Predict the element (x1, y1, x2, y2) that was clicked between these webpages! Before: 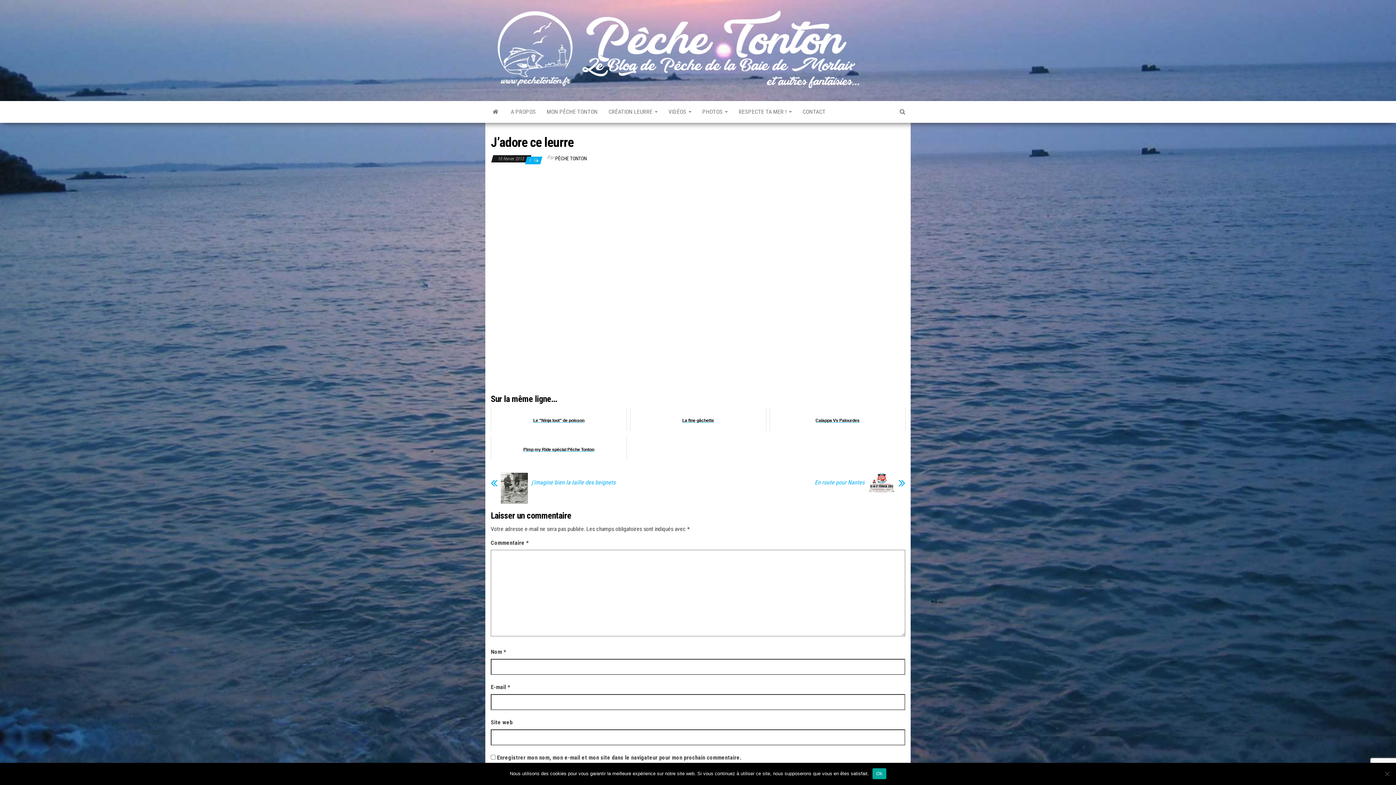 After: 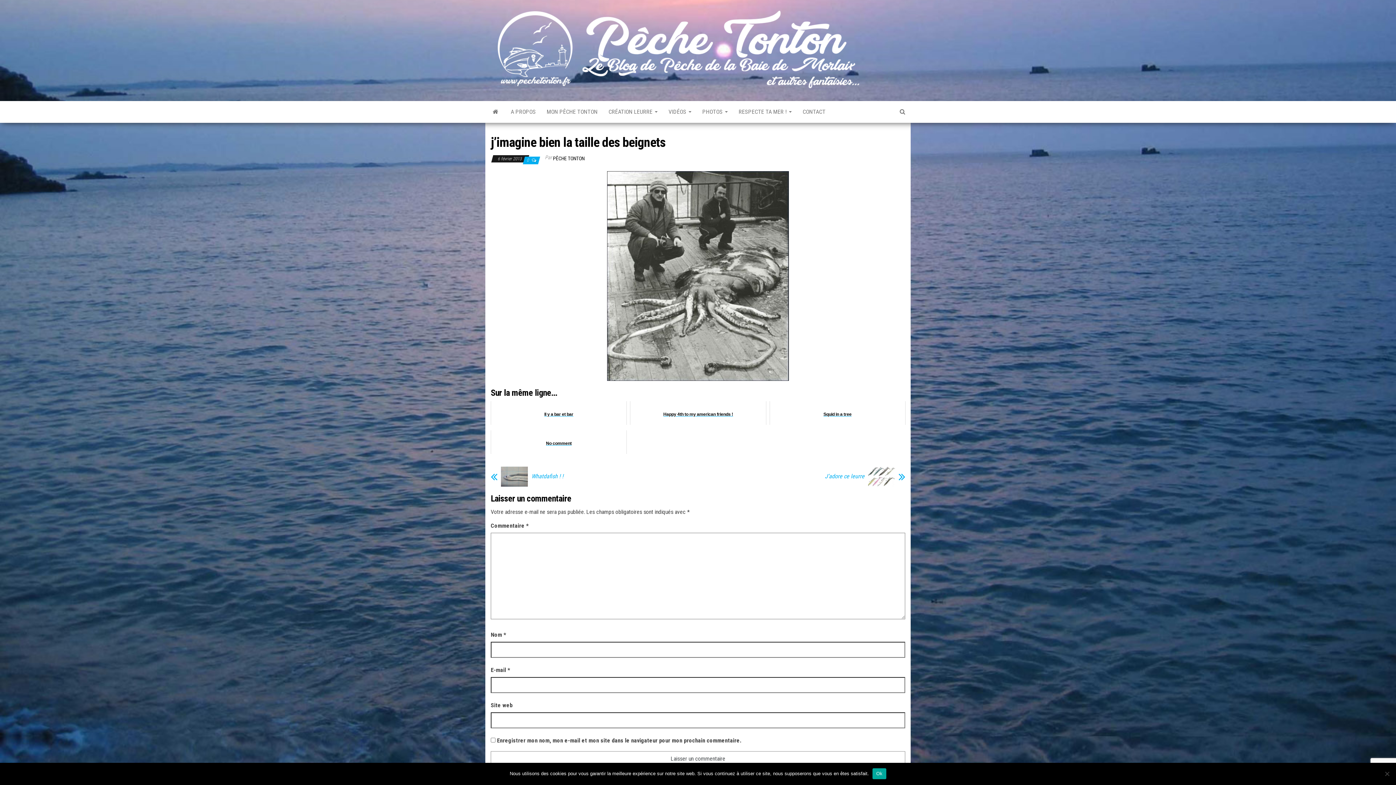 Action: bbox: (501, 472, 531, 503)